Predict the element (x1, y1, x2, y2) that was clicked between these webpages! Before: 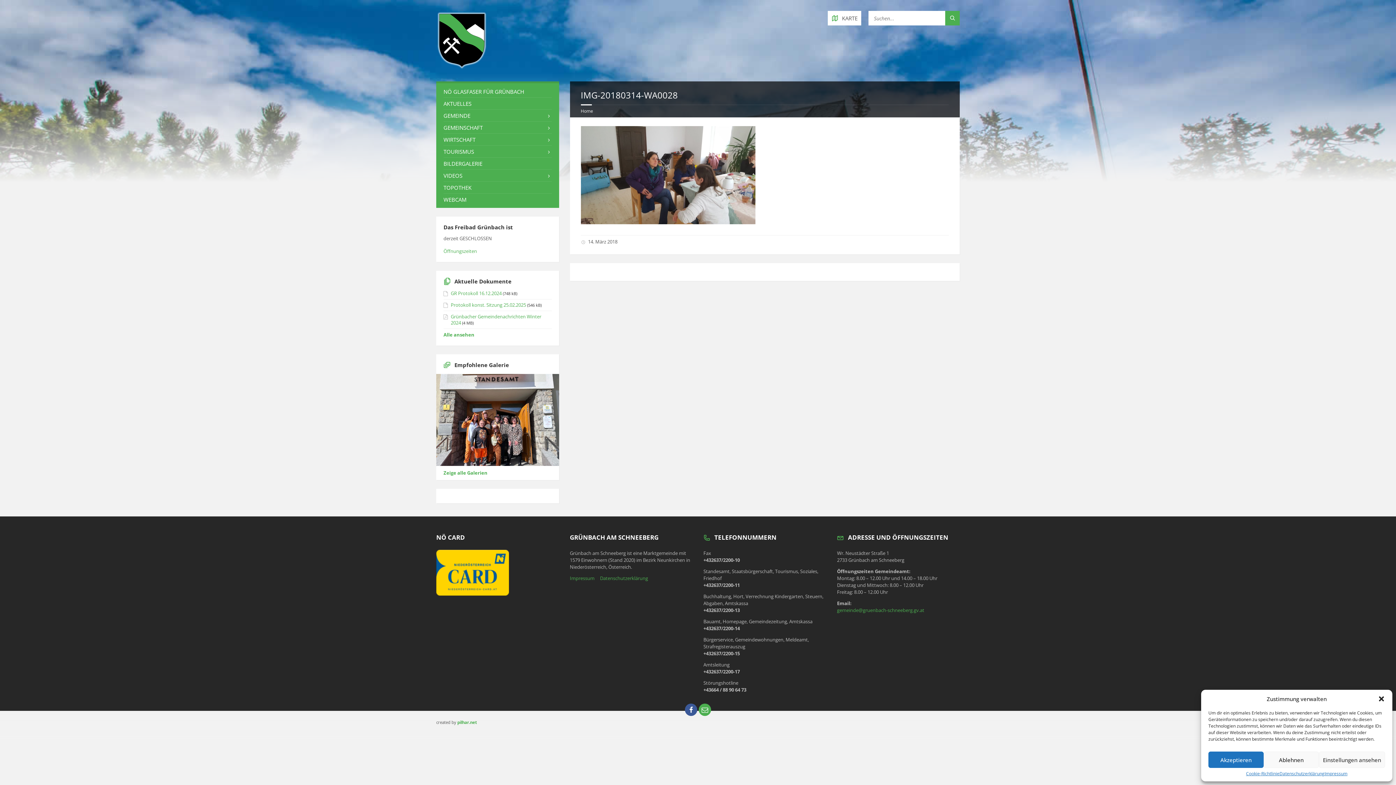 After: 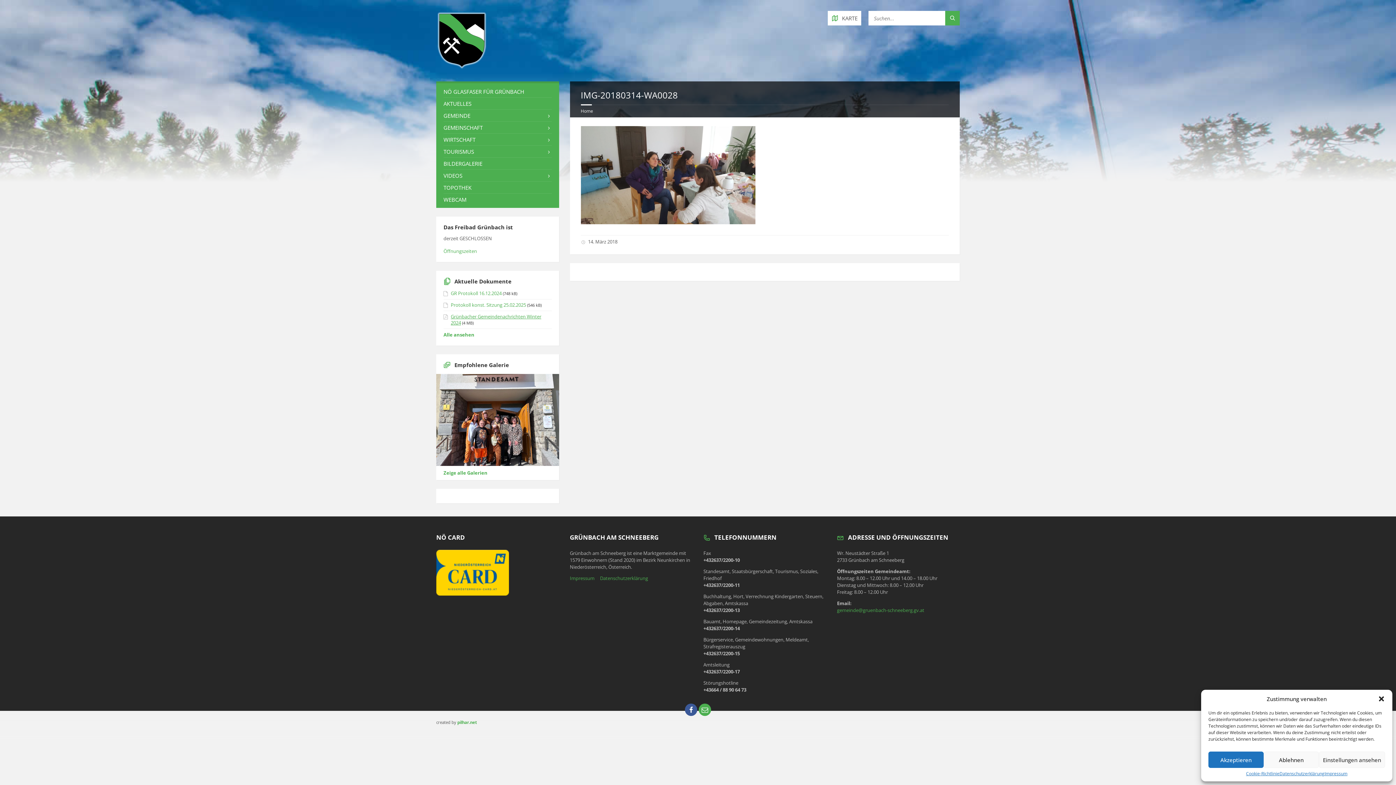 Action: bbox: (450, 313, 541, 326) label: Grünbacher Gemeindenachrichten Winter 2024